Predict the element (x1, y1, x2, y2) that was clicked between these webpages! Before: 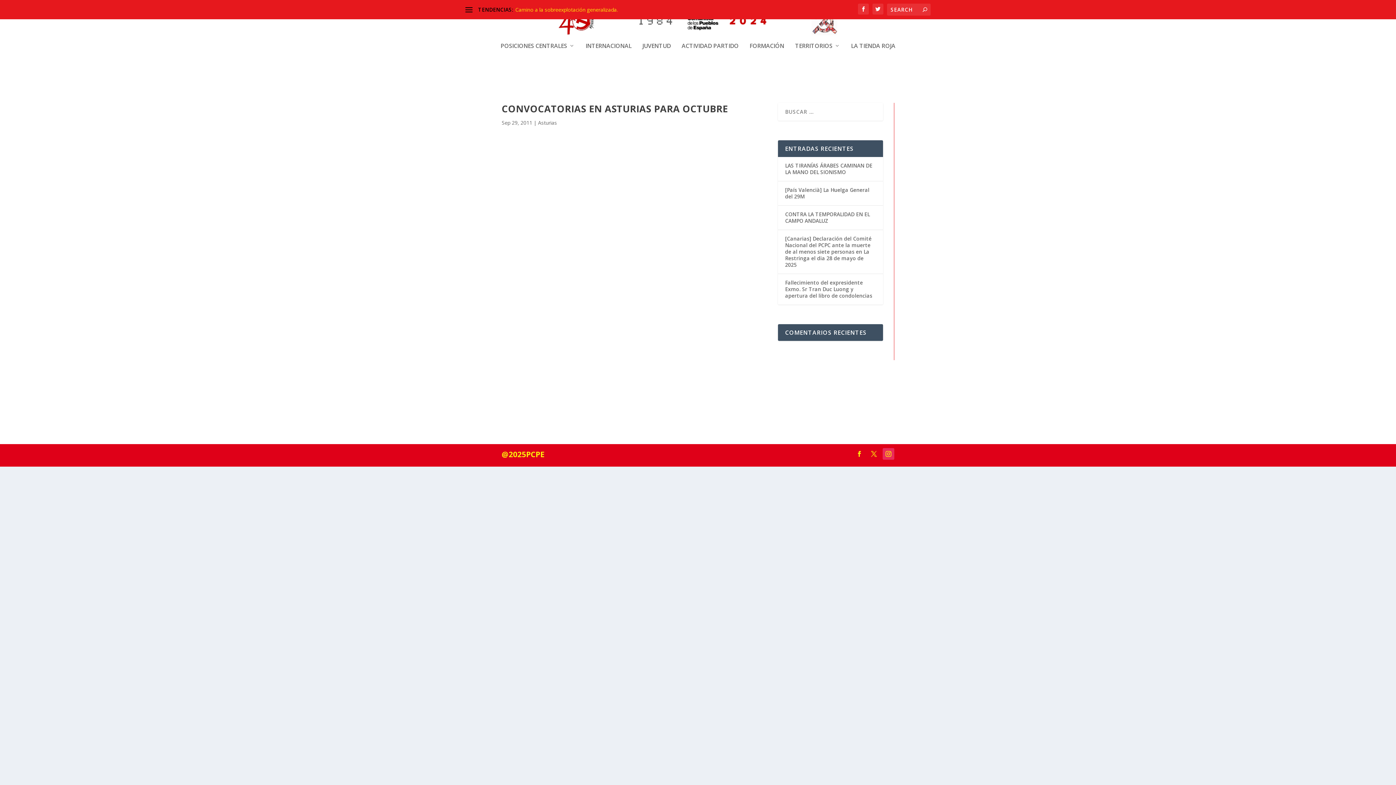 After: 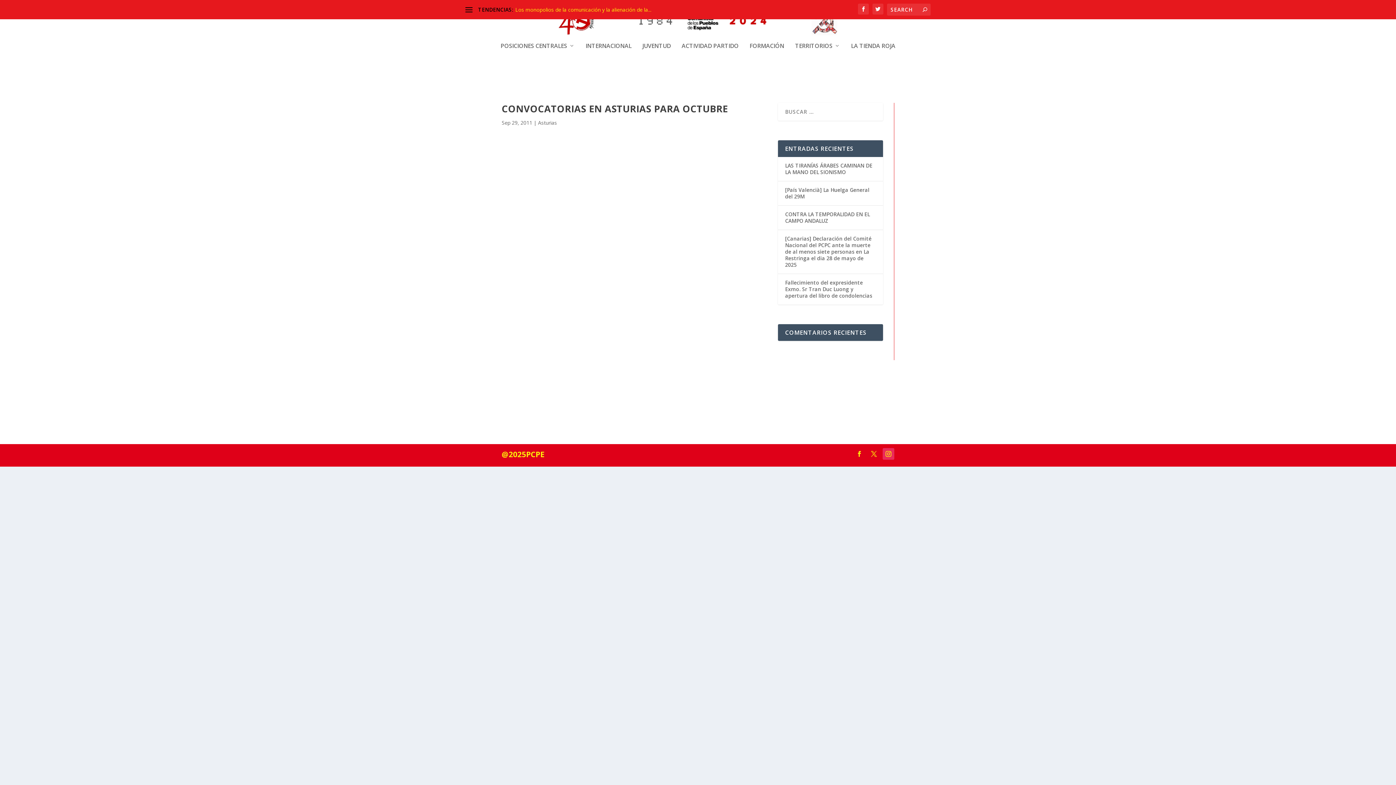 Action: bbox: (868, 448, 879, 459)